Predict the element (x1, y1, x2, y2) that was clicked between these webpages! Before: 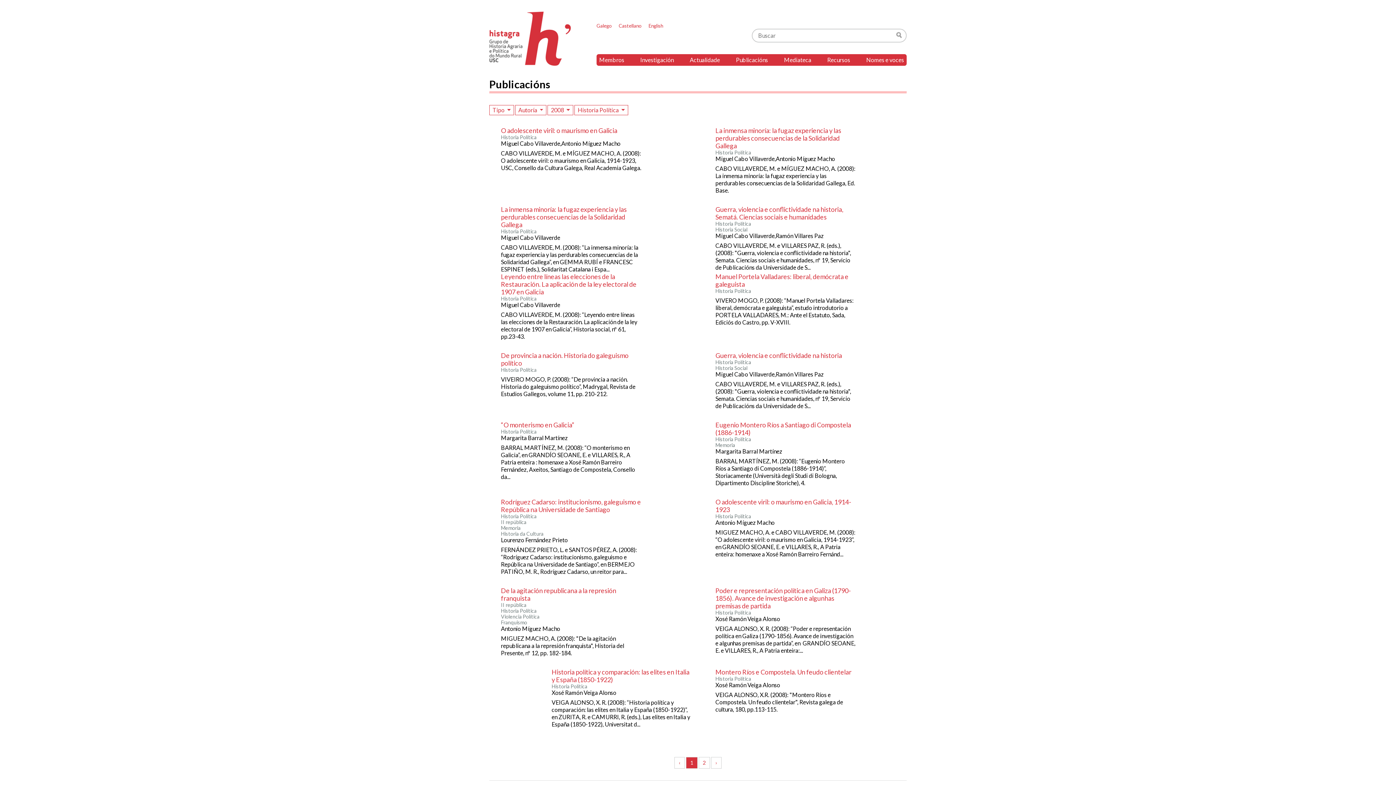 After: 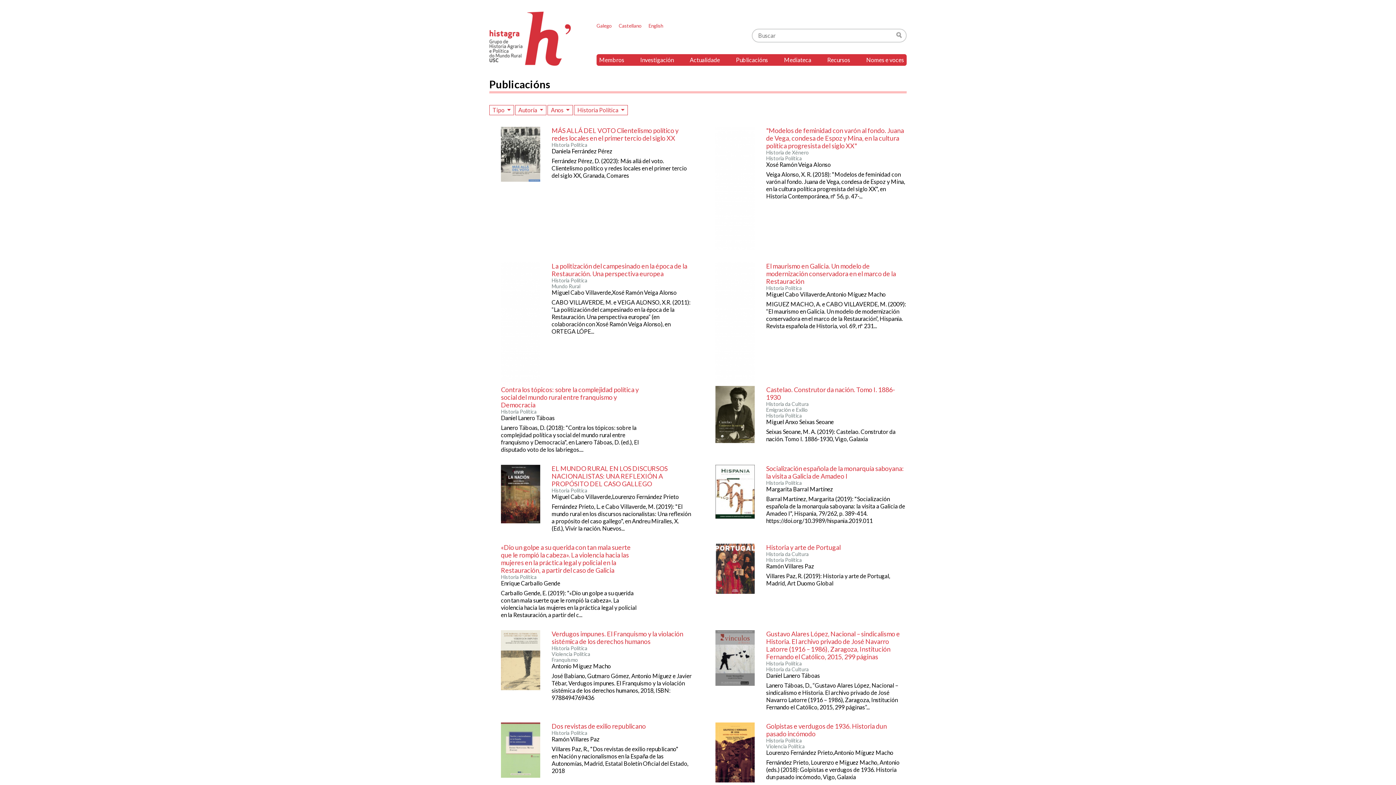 Action: label: Historia Política bbox: (715, 513, 856, 519)